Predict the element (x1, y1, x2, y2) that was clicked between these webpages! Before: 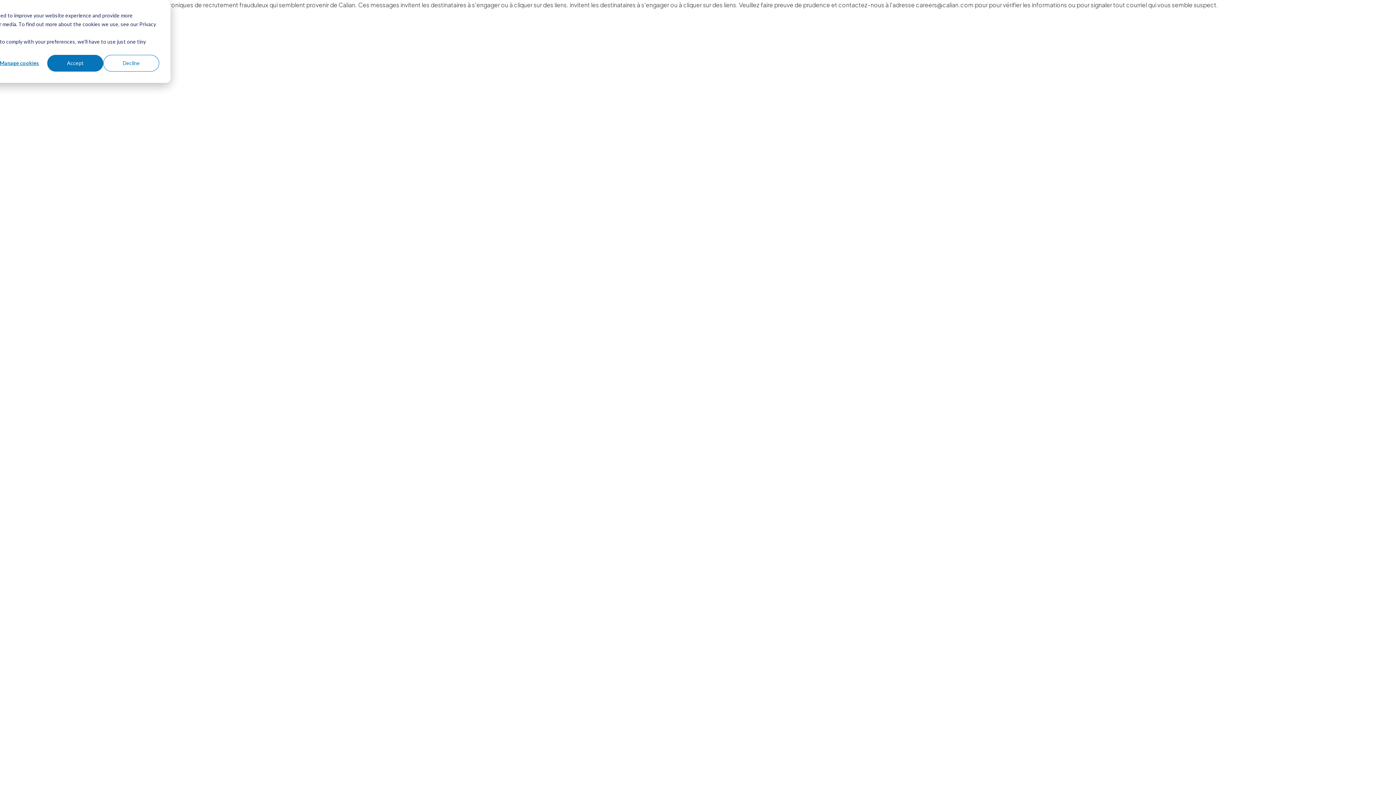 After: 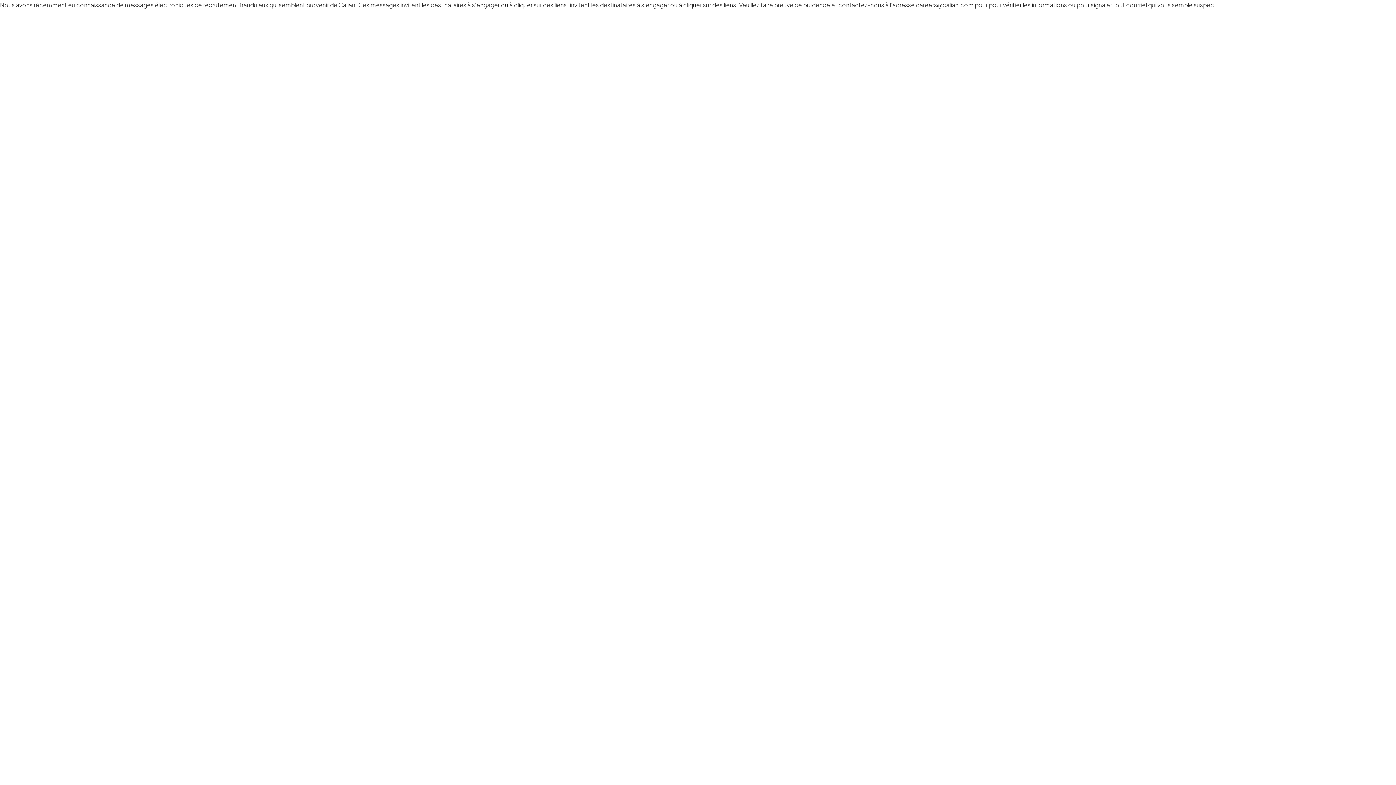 Action: label: Decline bbox: (103, 54, 159, 71)